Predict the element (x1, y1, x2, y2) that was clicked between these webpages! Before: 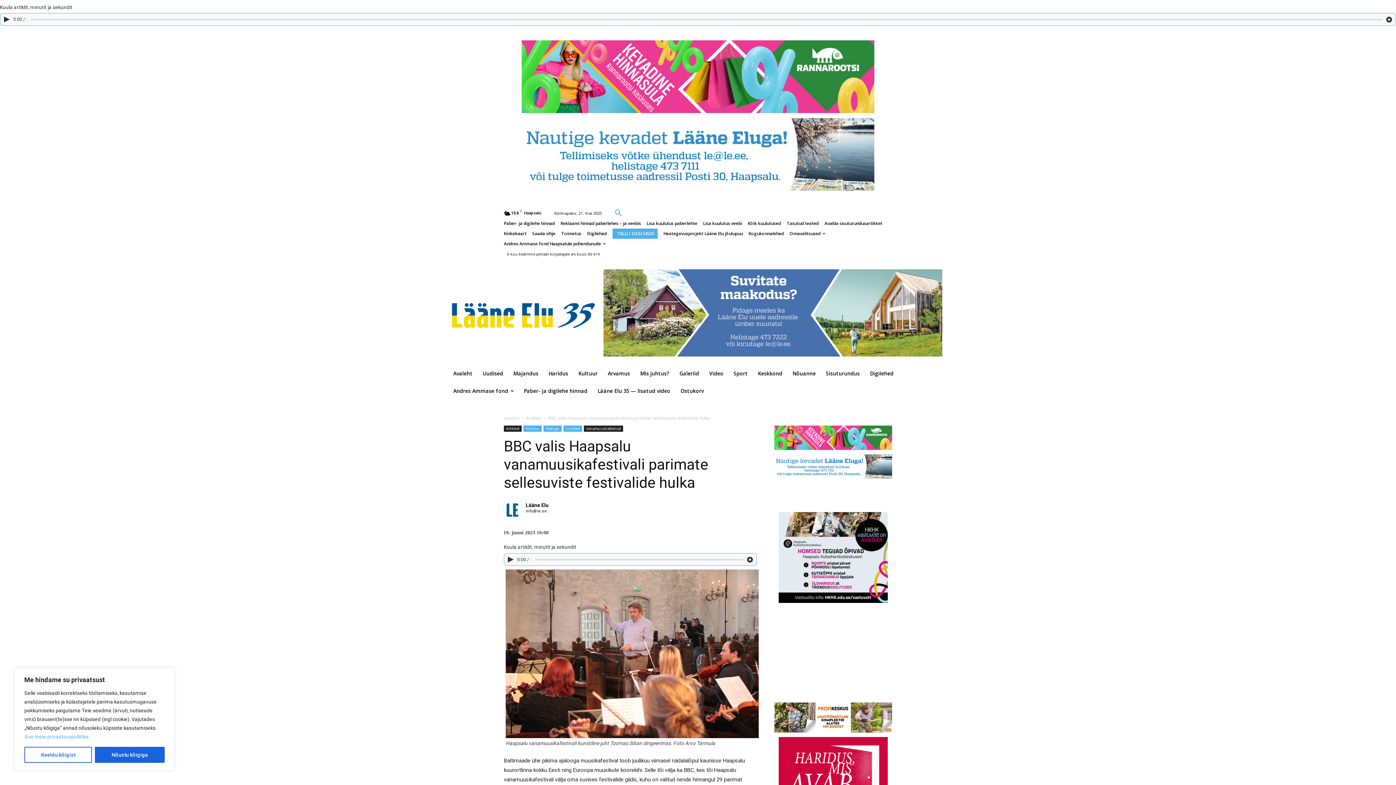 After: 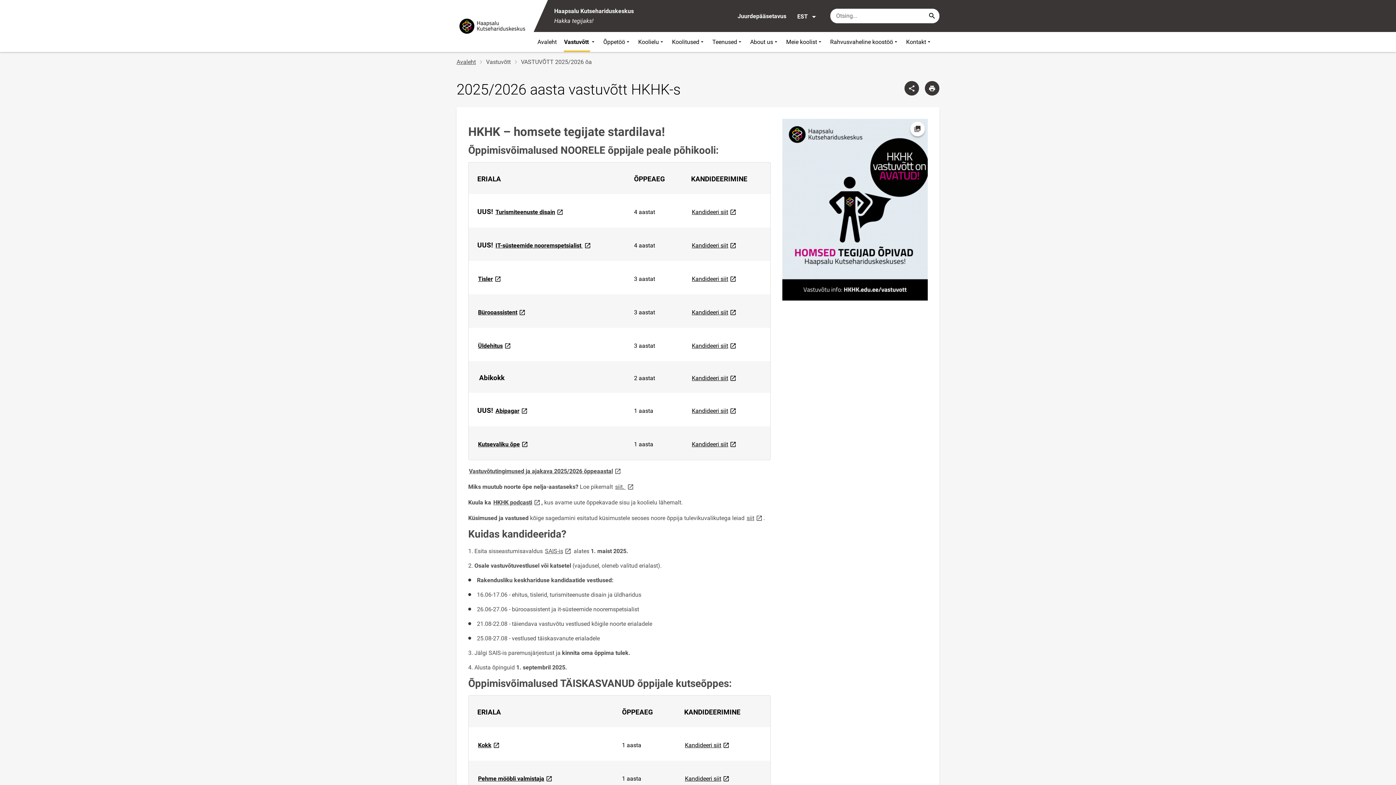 Action: bbox: (778, 597, 888, 604)